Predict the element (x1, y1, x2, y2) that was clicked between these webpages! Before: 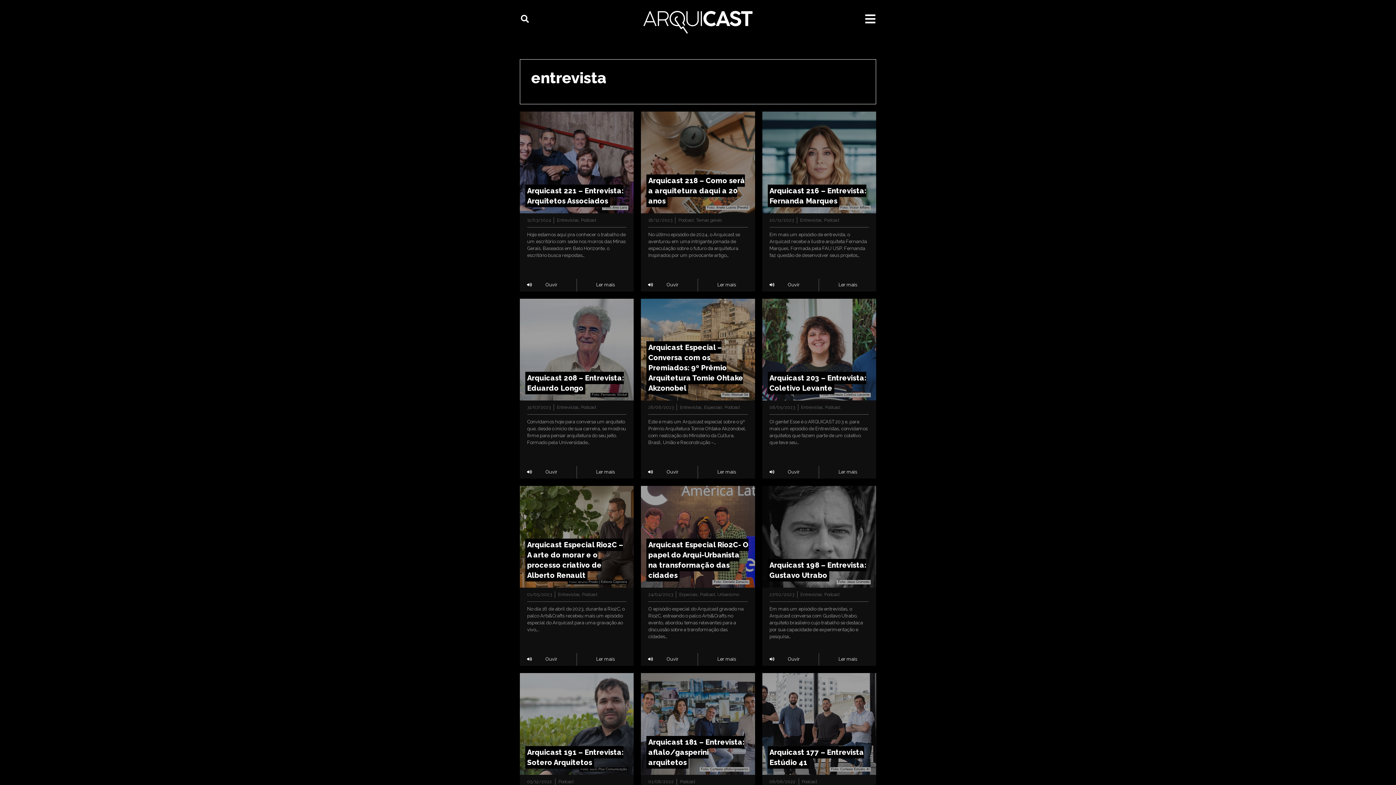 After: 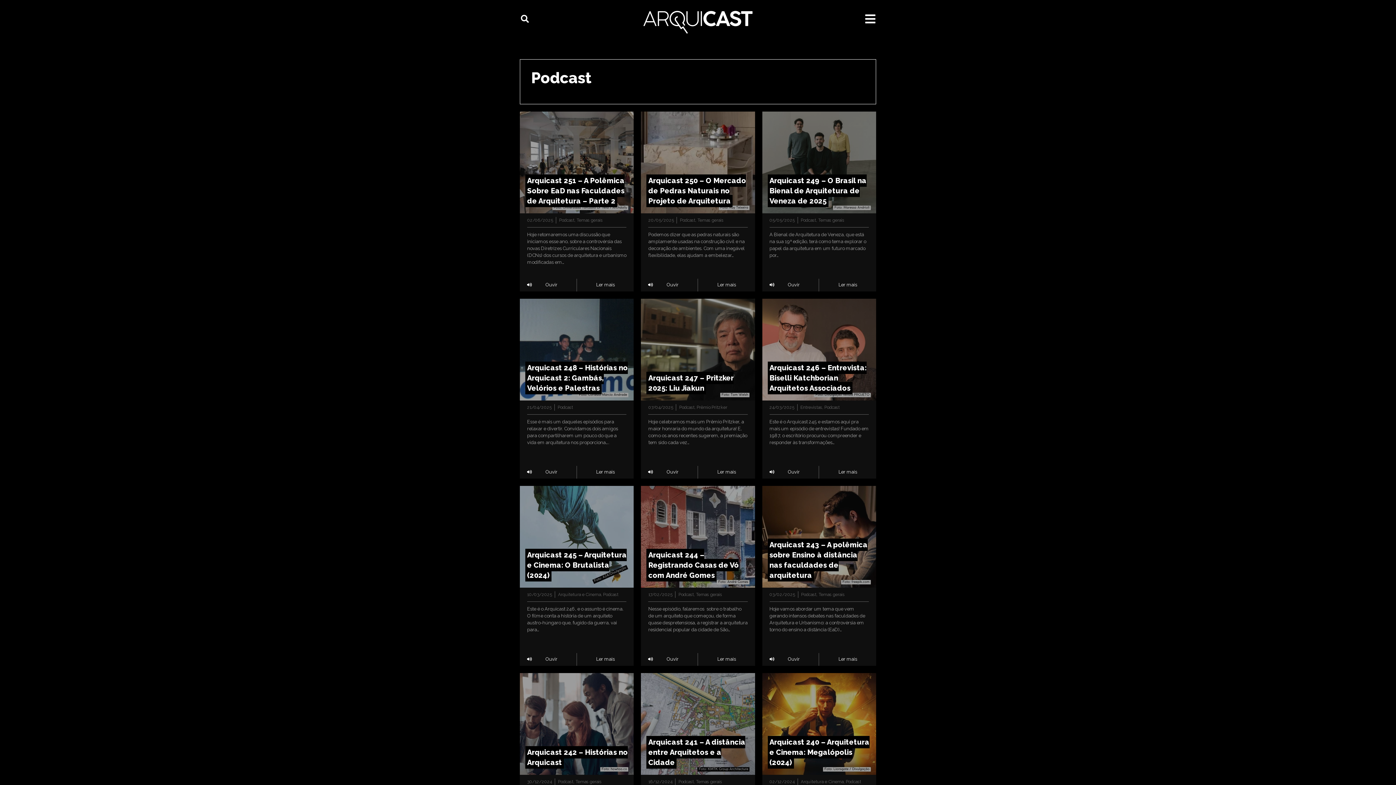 Action: bbox: (680, 779, 695, 784) label: Podcast